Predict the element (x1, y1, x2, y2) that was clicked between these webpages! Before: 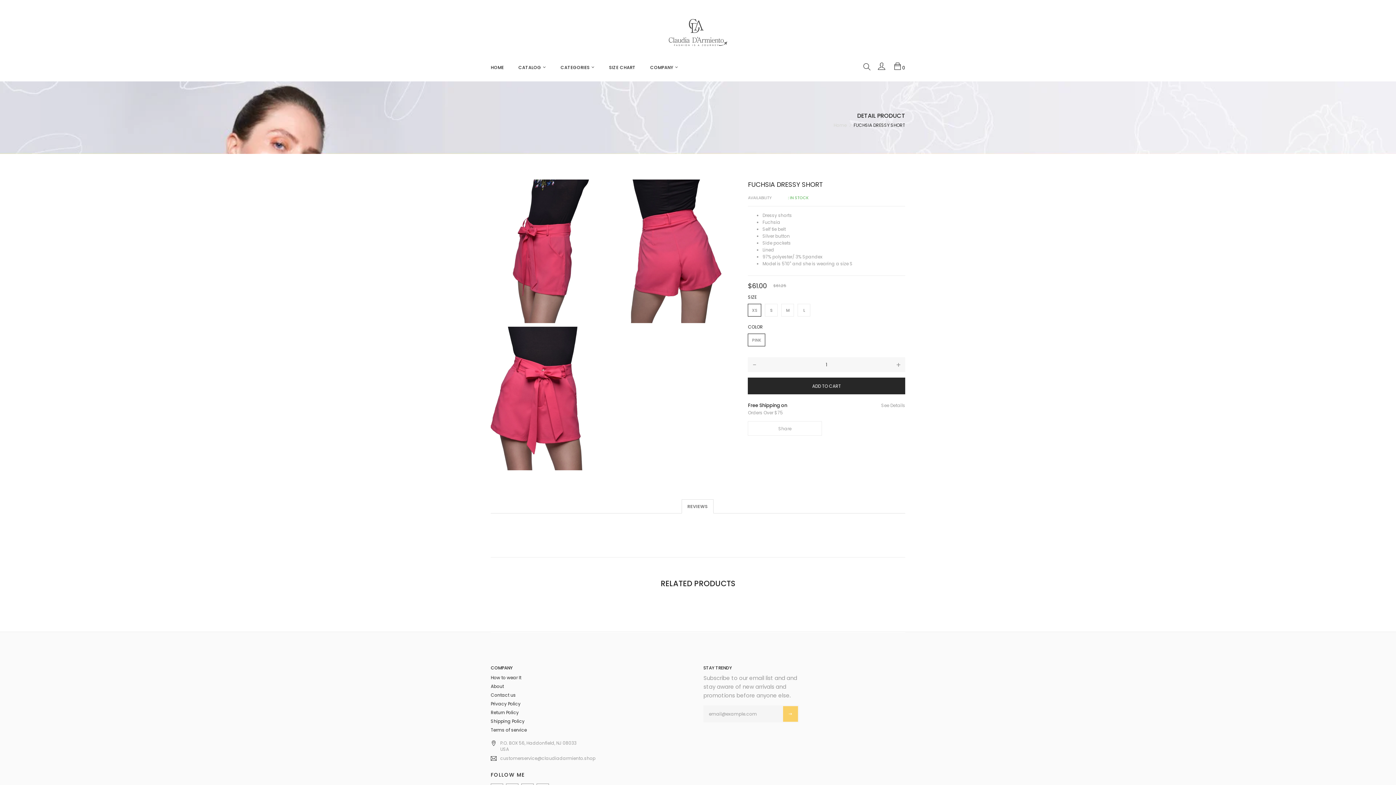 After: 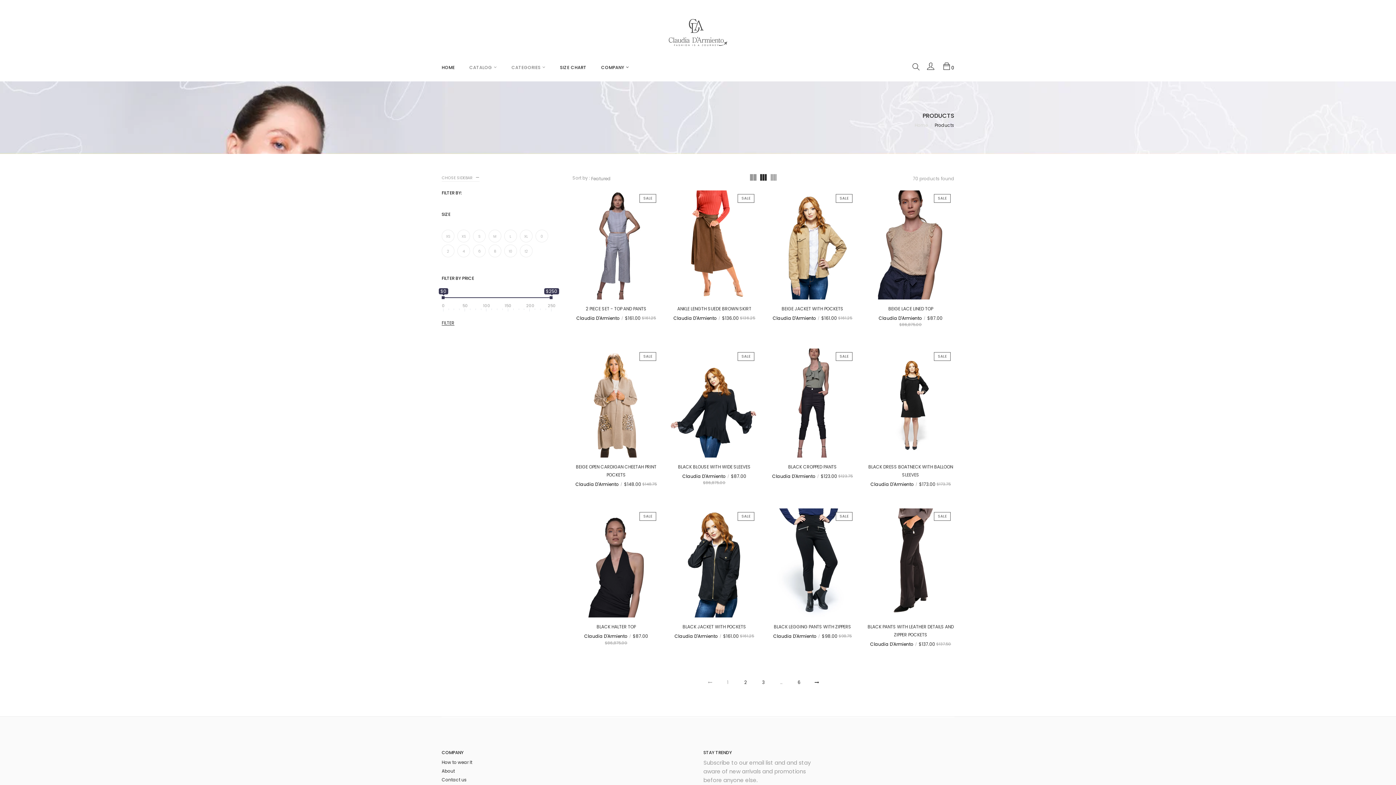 Action: label: CATALOG bbox: (511, 58, 553, 81)